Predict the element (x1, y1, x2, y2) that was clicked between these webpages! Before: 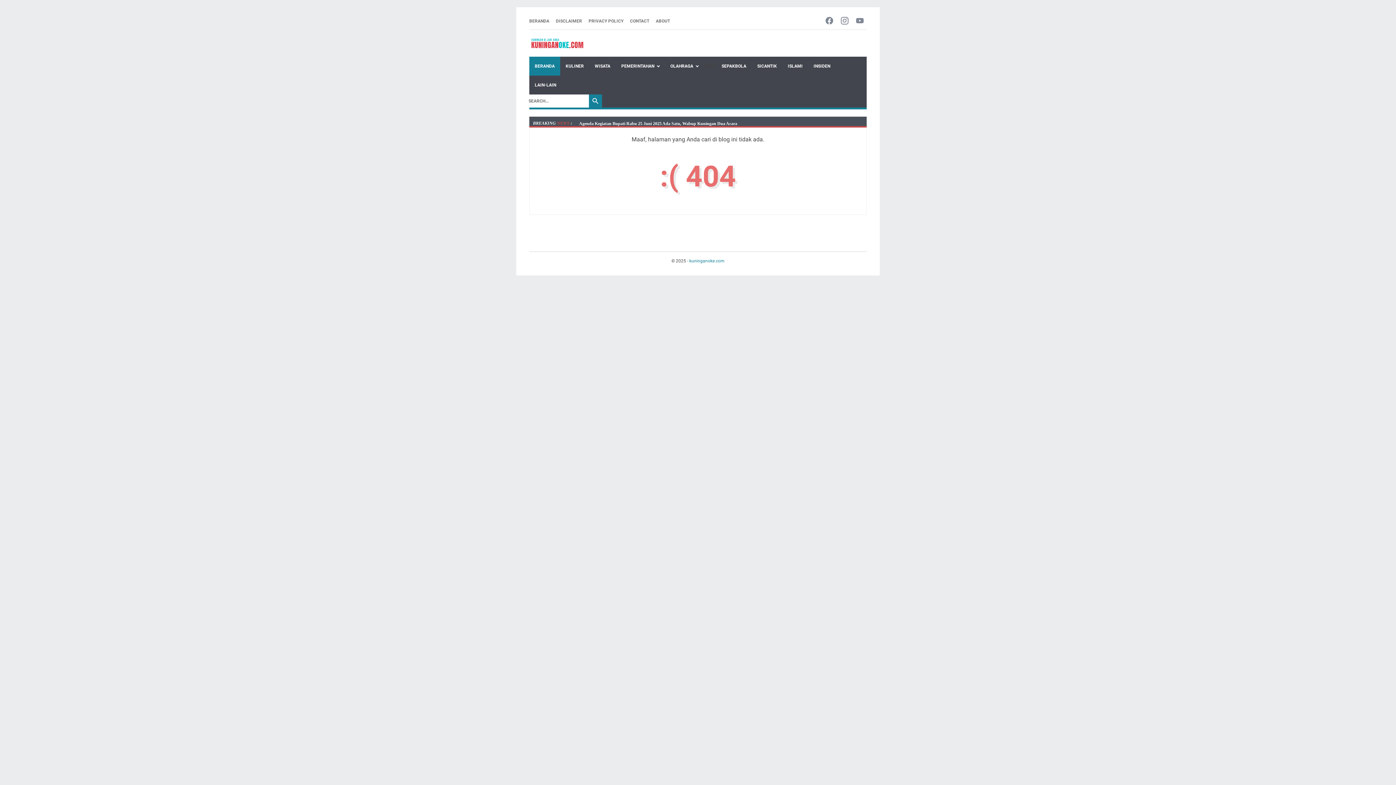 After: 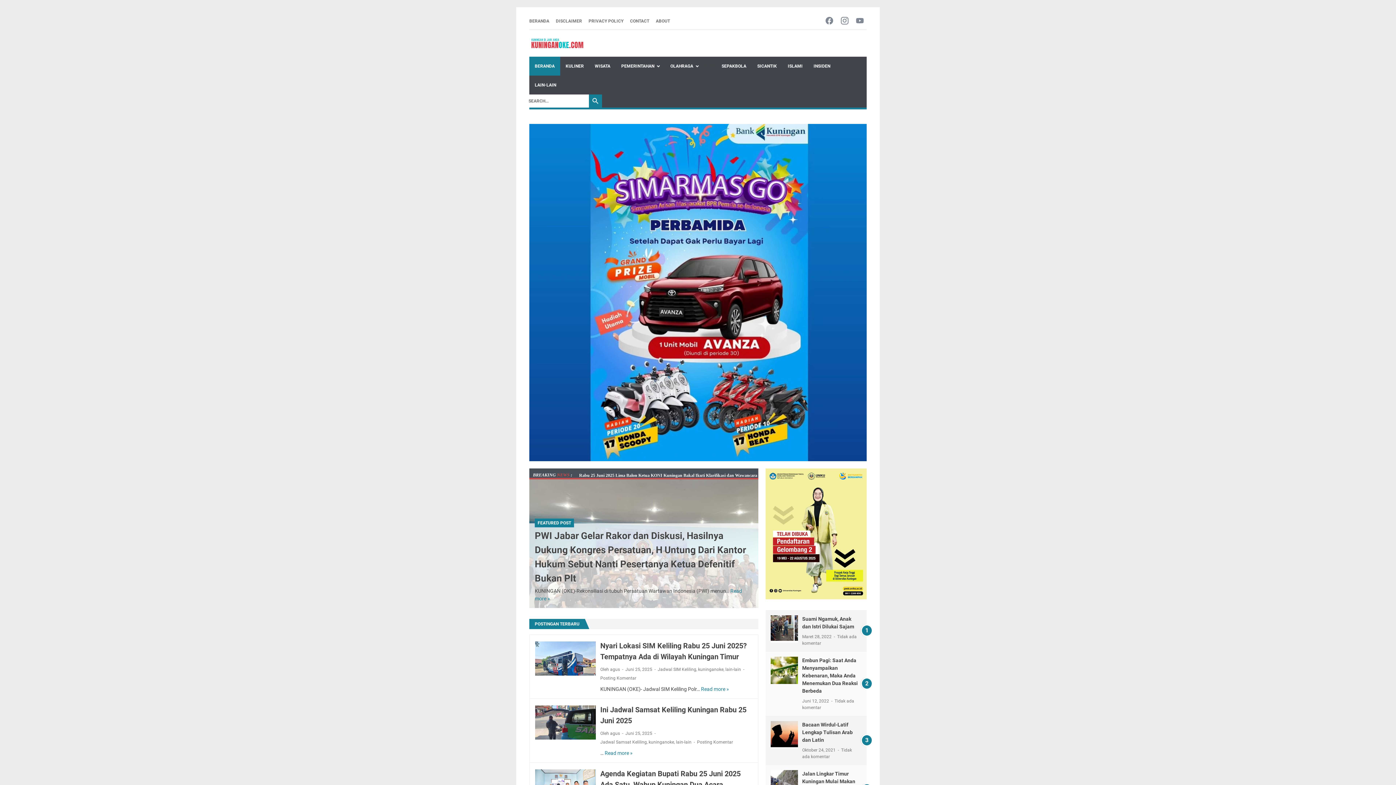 Action: bbox: (529, 37, 584, 49)